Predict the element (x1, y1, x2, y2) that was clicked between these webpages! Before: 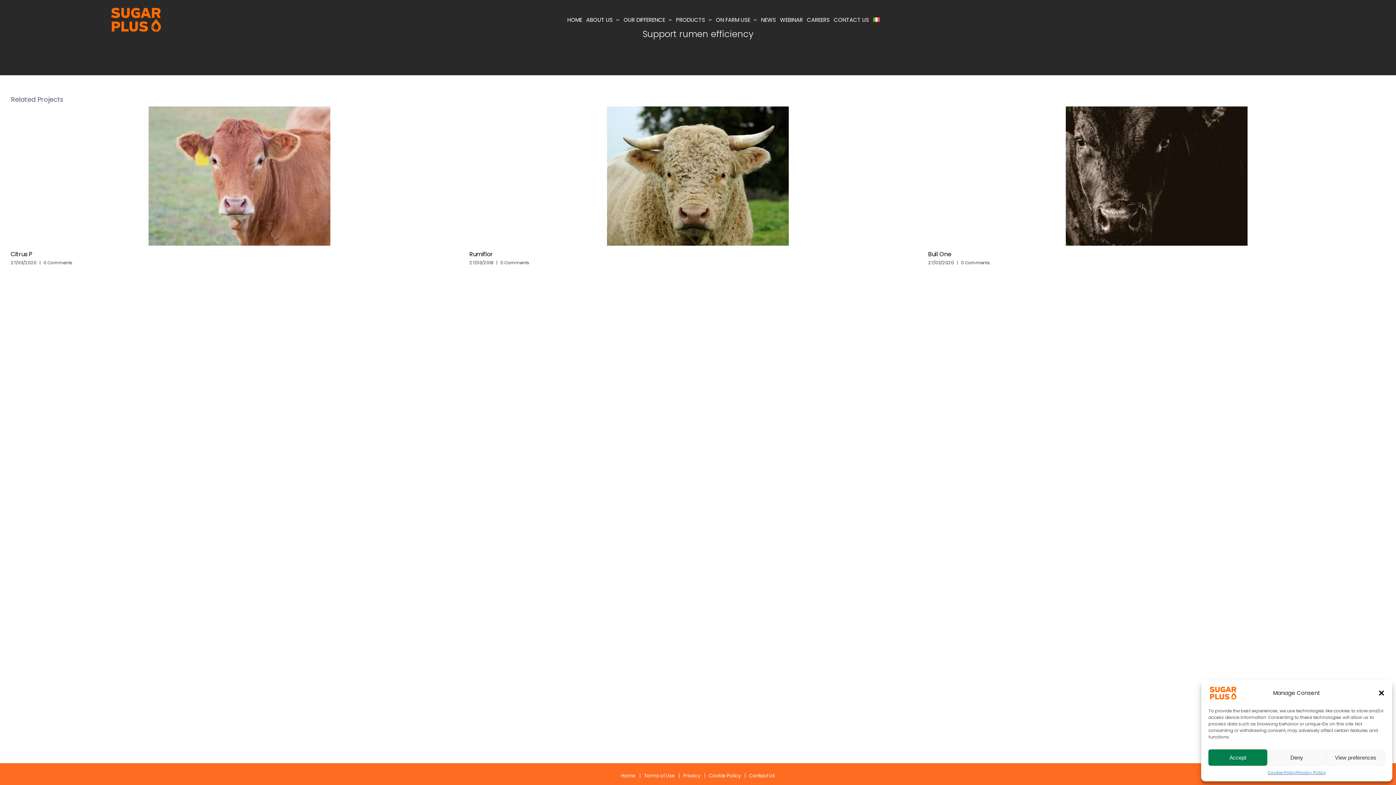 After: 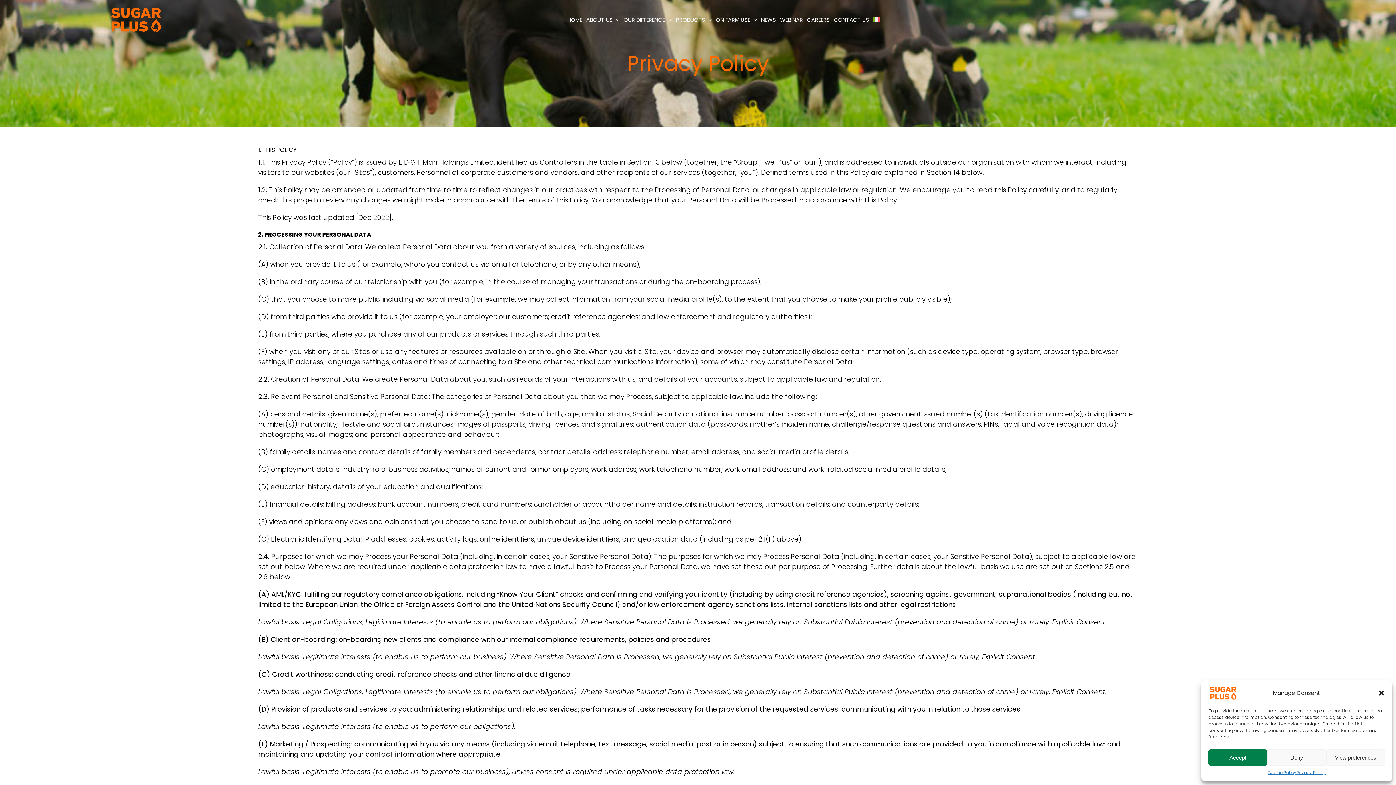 Action: bbox: (1296, 769, 1326, 776) label: Privacy Policy